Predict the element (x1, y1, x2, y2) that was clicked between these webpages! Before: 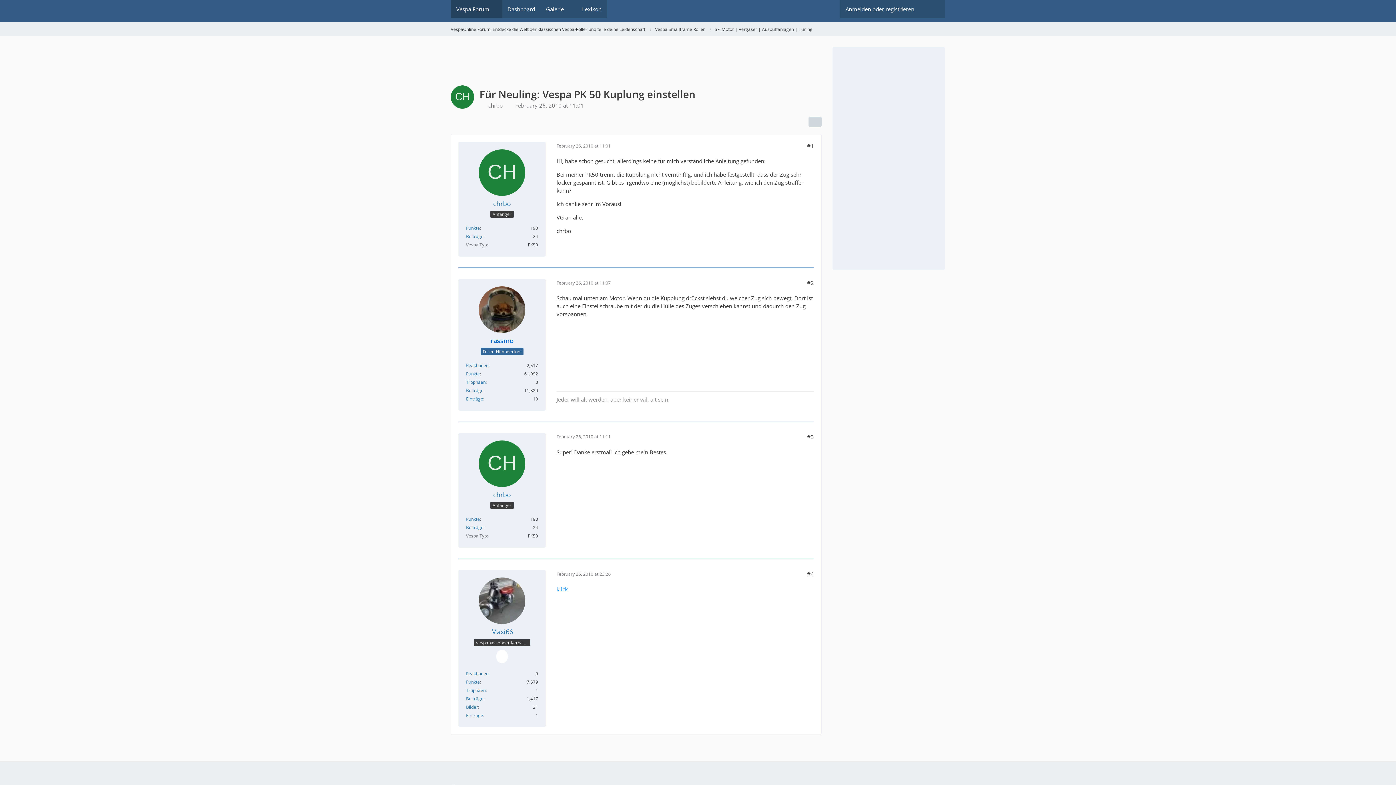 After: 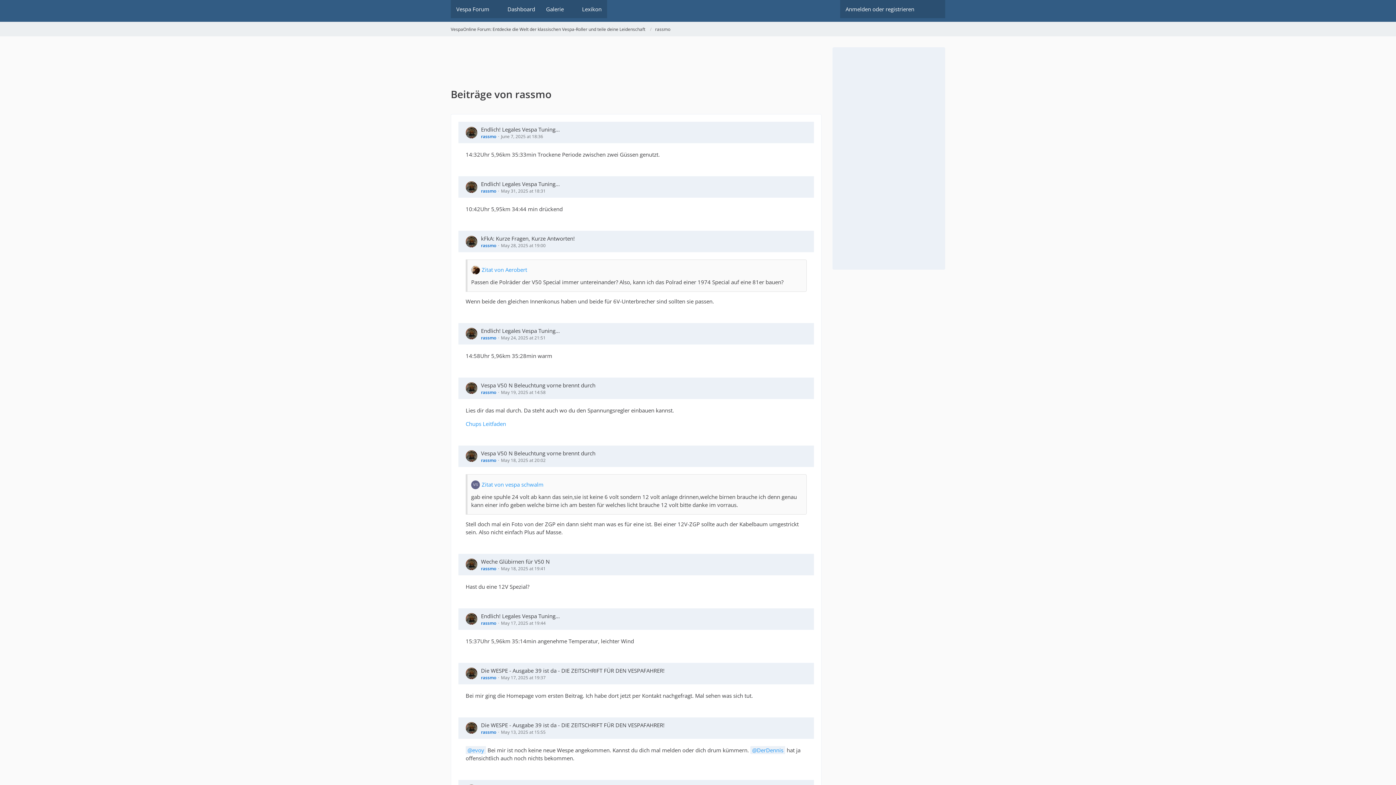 Action: label: Beiträge bbox: (466, 387, 483, 393)